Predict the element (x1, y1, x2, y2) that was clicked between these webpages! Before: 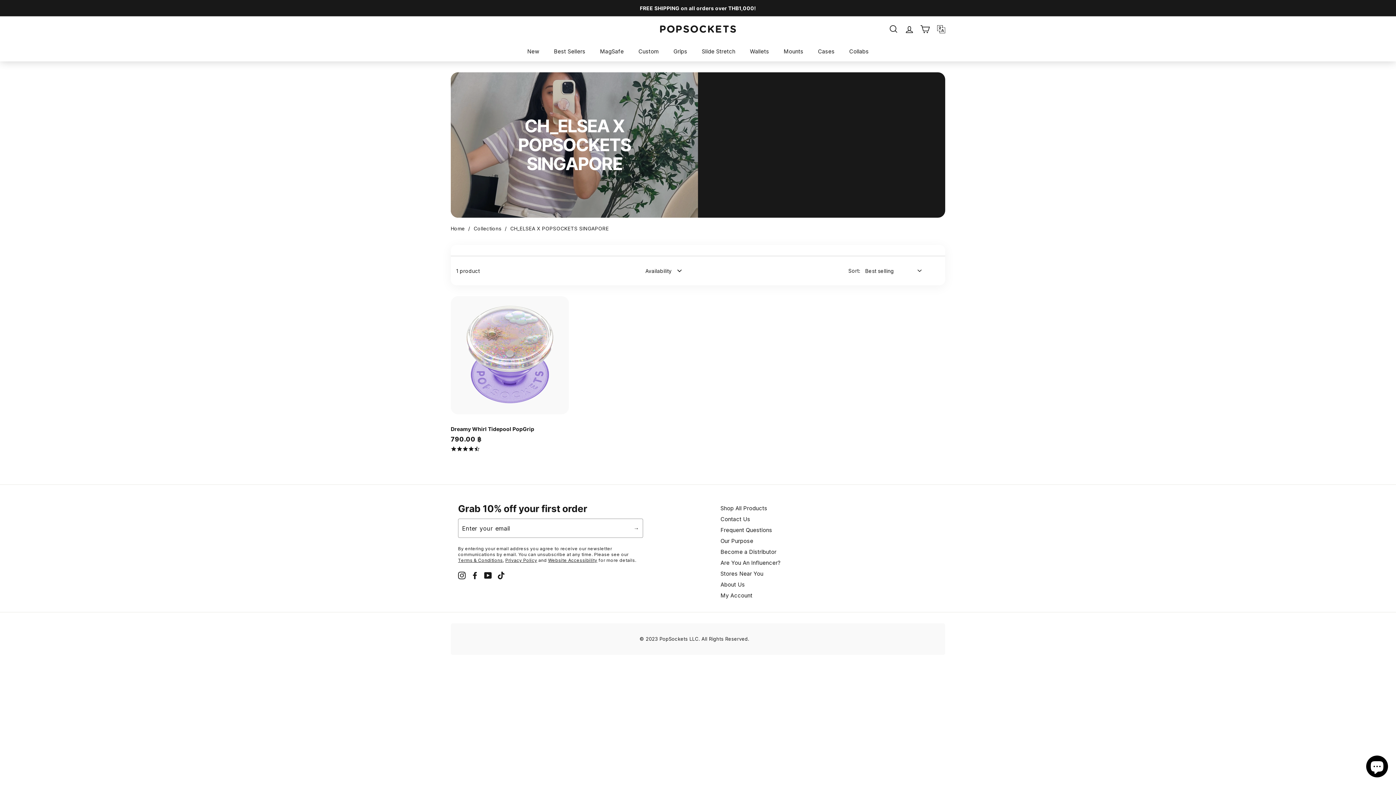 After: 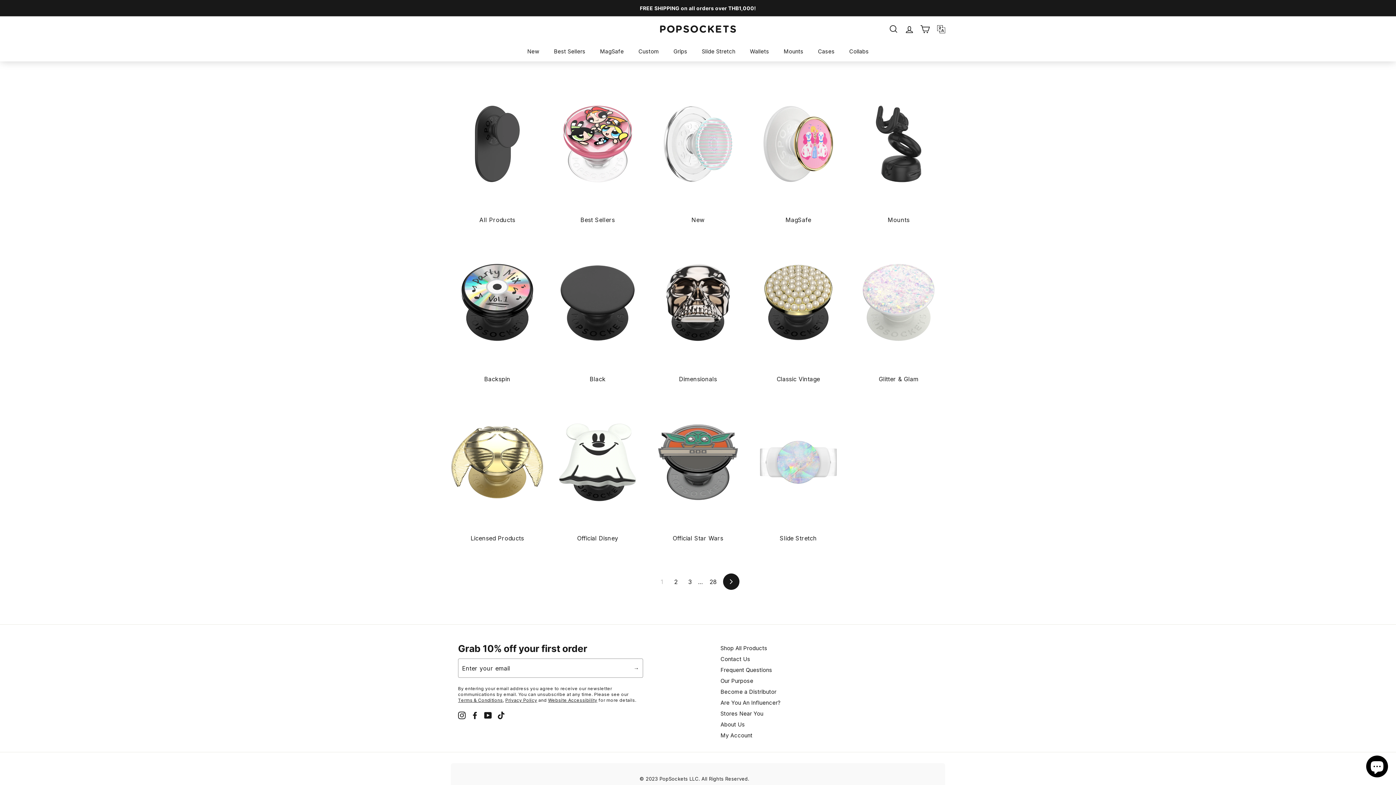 Action: label: Collections bbox: (473, 225, 501, 231)